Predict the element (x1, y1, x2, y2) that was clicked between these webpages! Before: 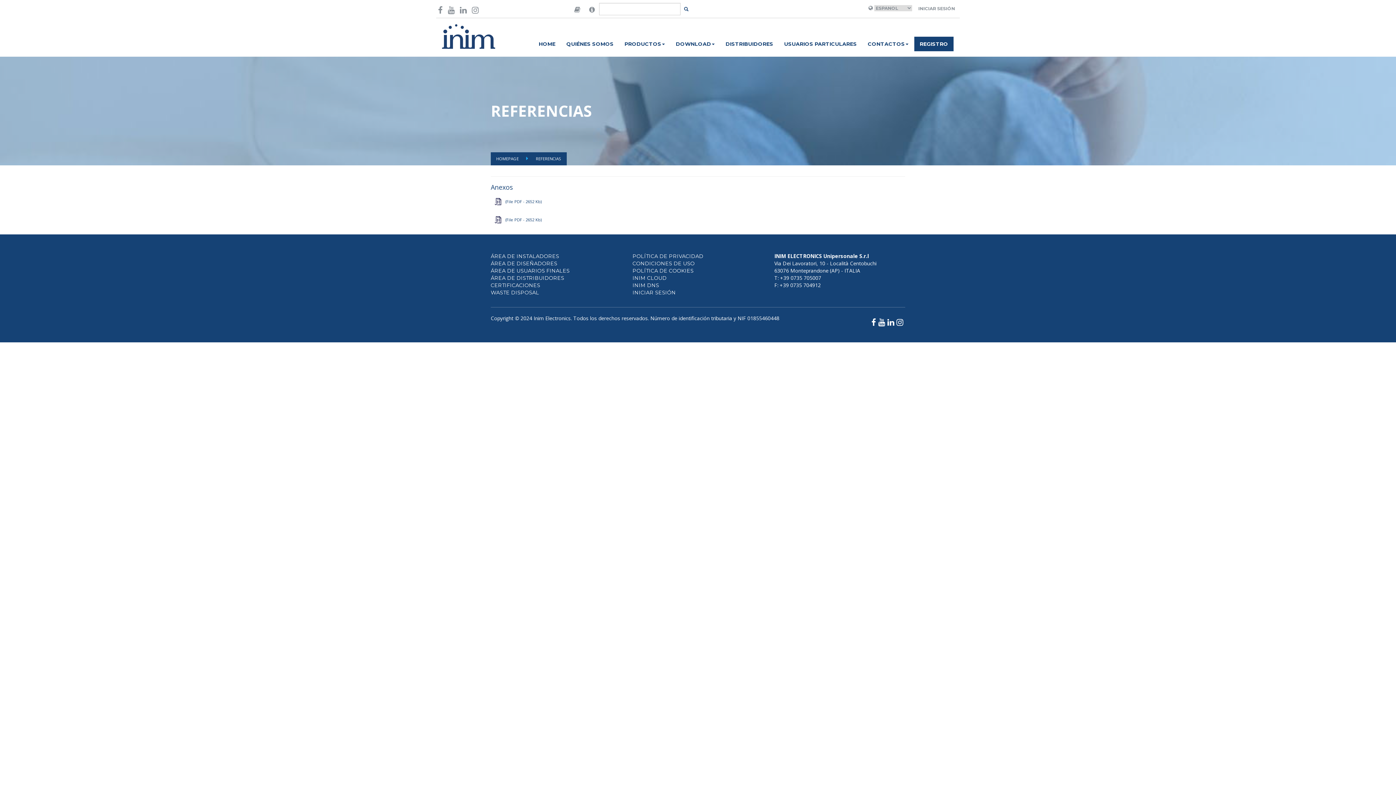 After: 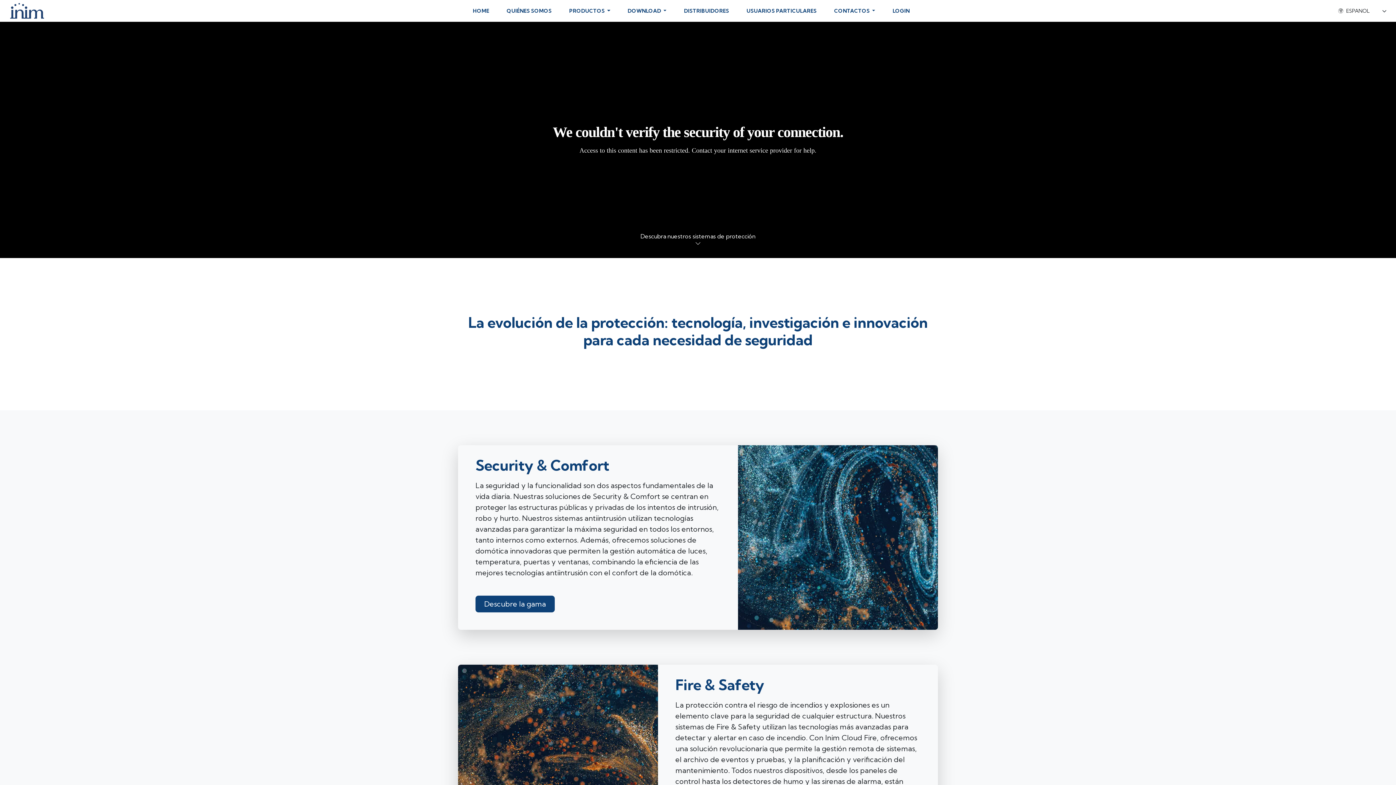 Action: label: HOME bbox: (533, 36, 561, 51)